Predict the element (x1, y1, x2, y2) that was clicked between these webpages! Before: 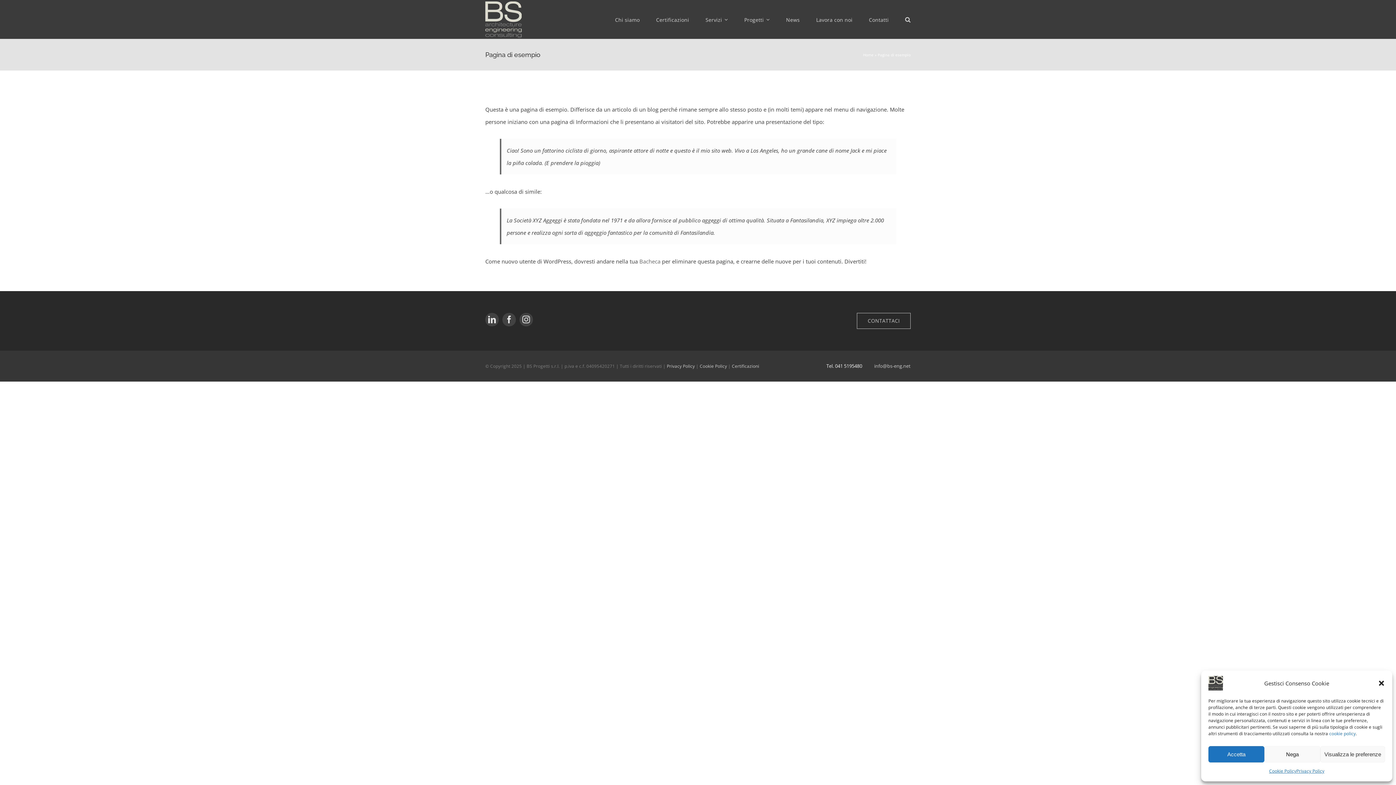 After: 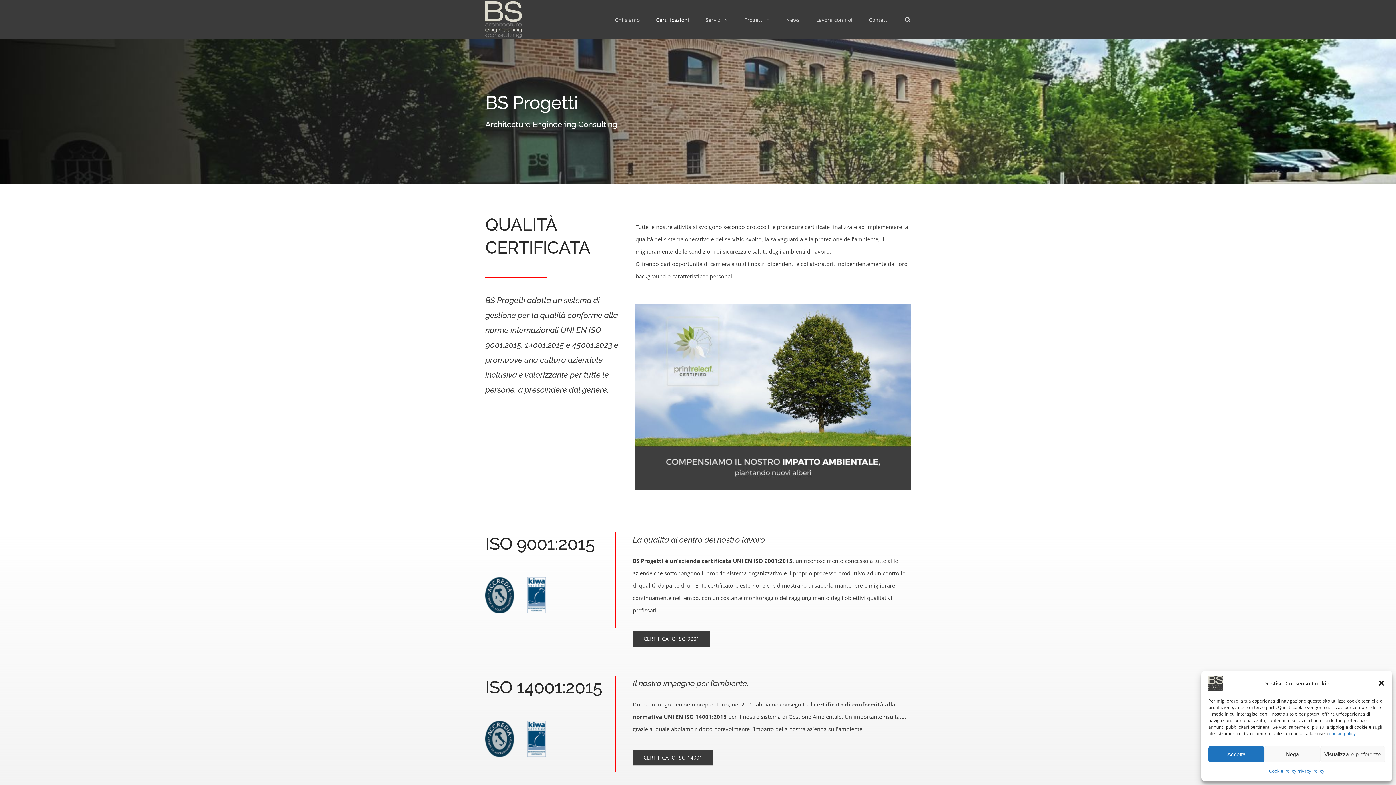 Action: bbox: (656, 0, 689, 38) label: Certificazioni